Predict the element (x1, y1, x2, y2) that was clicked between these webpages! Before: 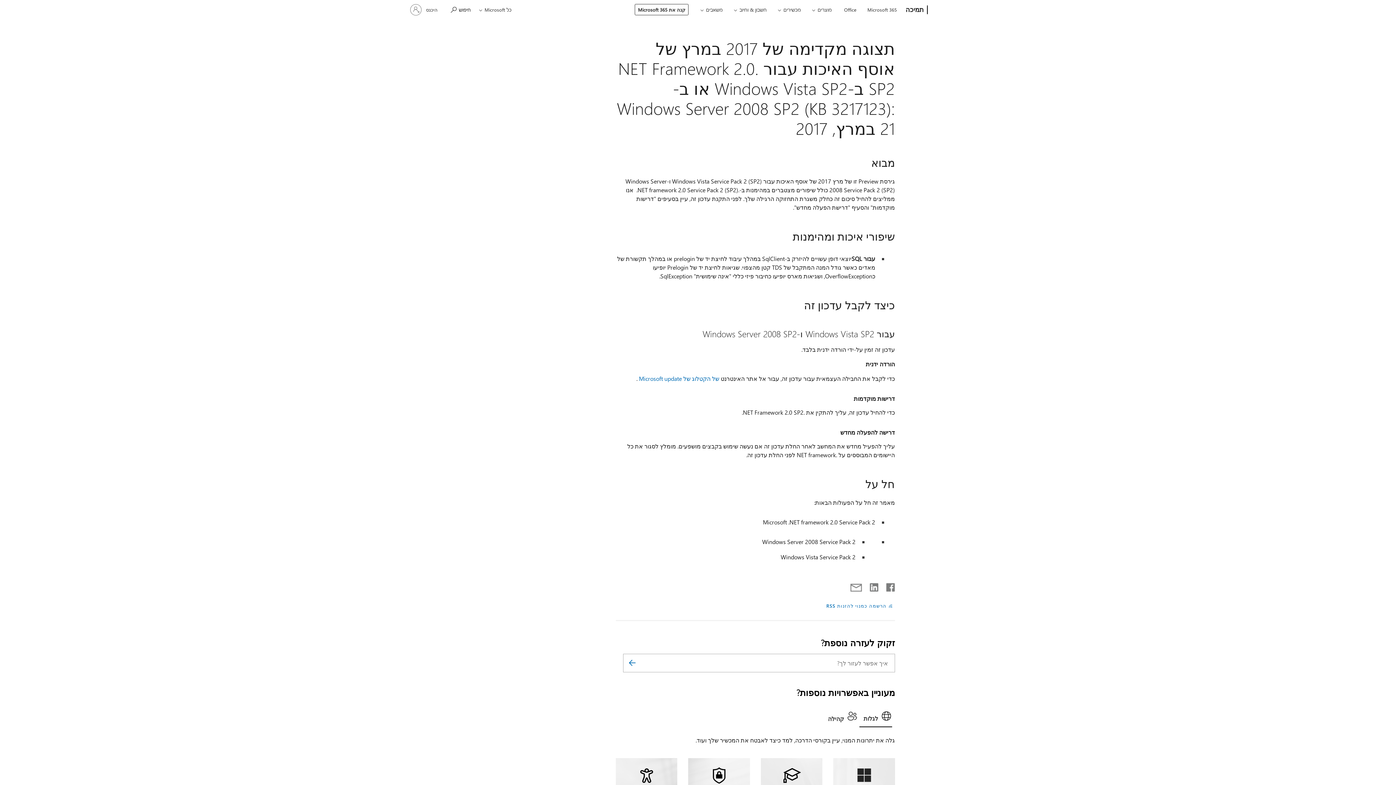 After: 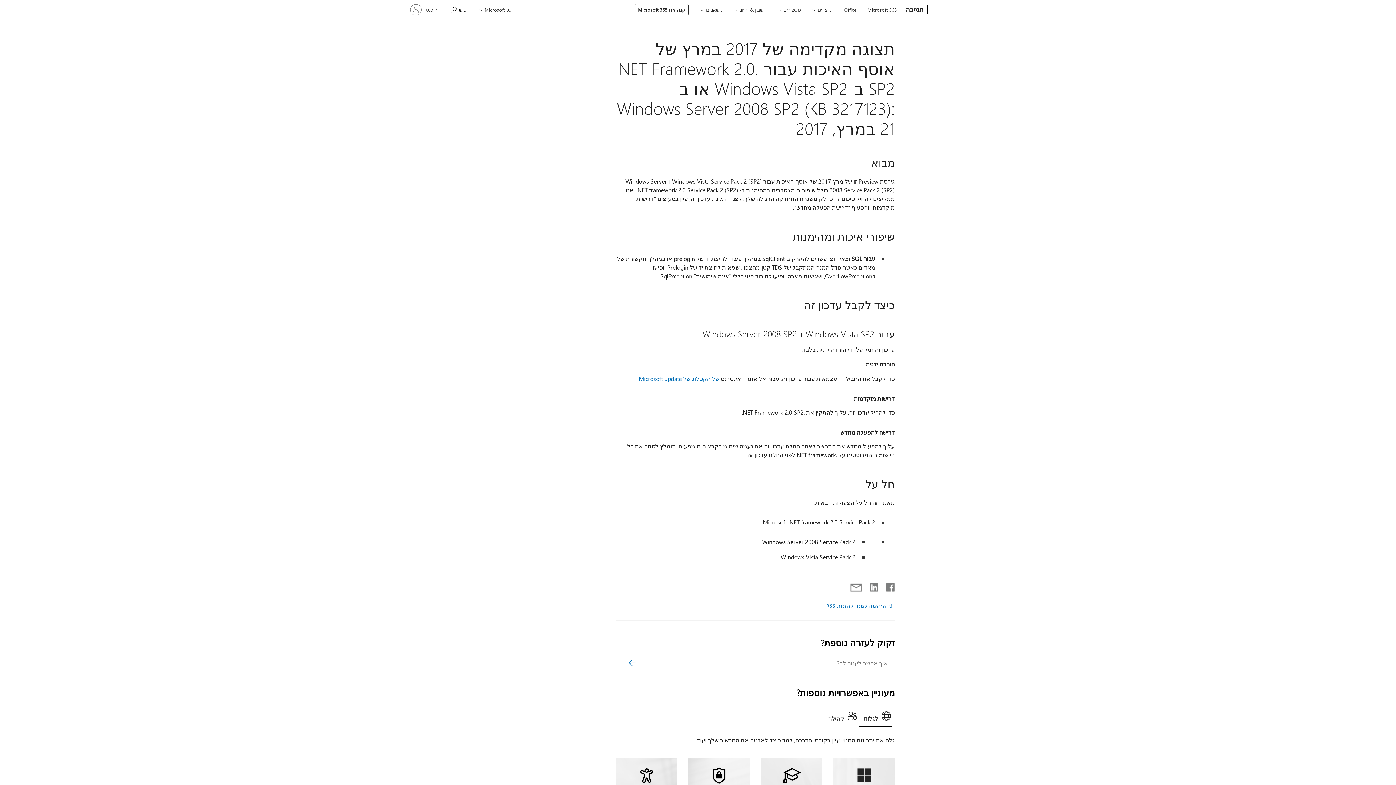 Action: bbox: (868, 583, 884, 588) label: שתף ב- LinkedIn